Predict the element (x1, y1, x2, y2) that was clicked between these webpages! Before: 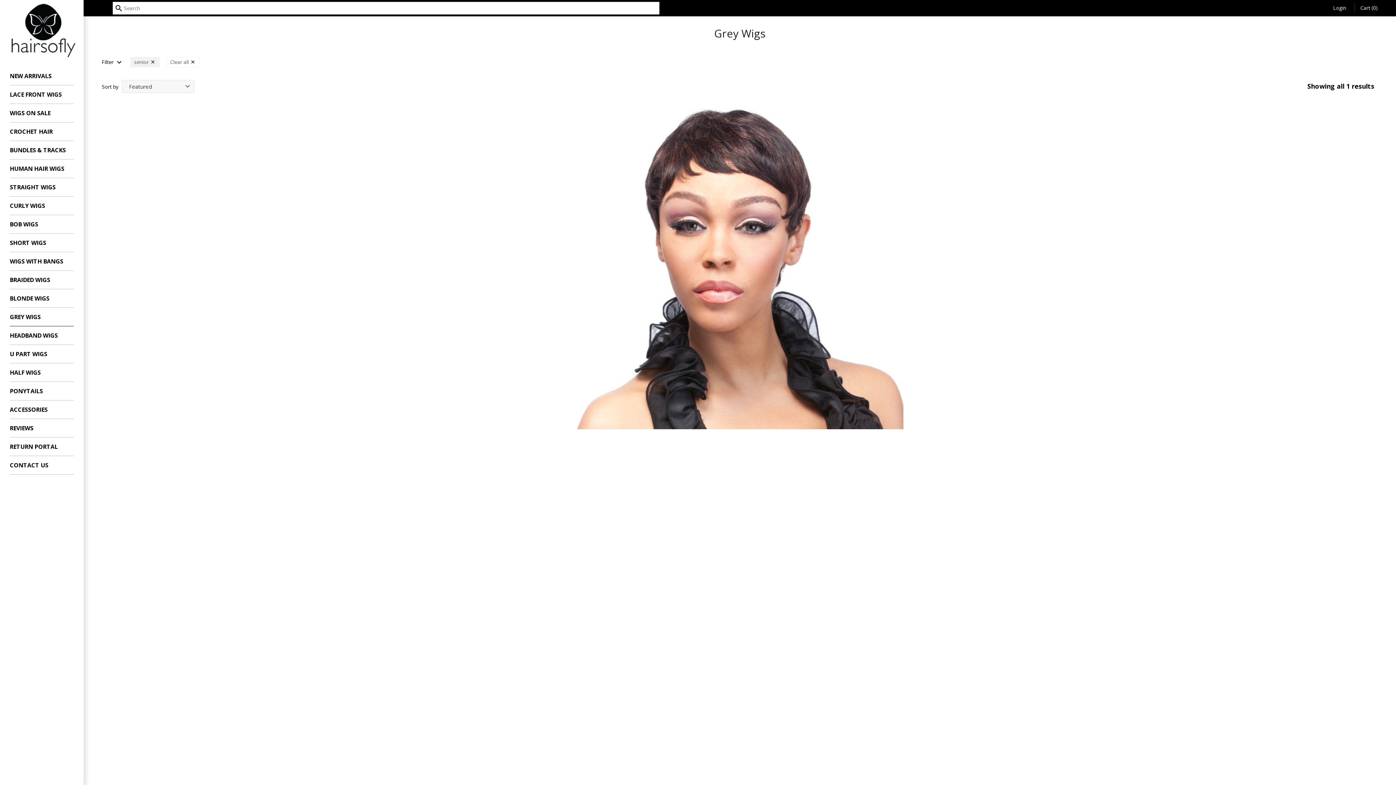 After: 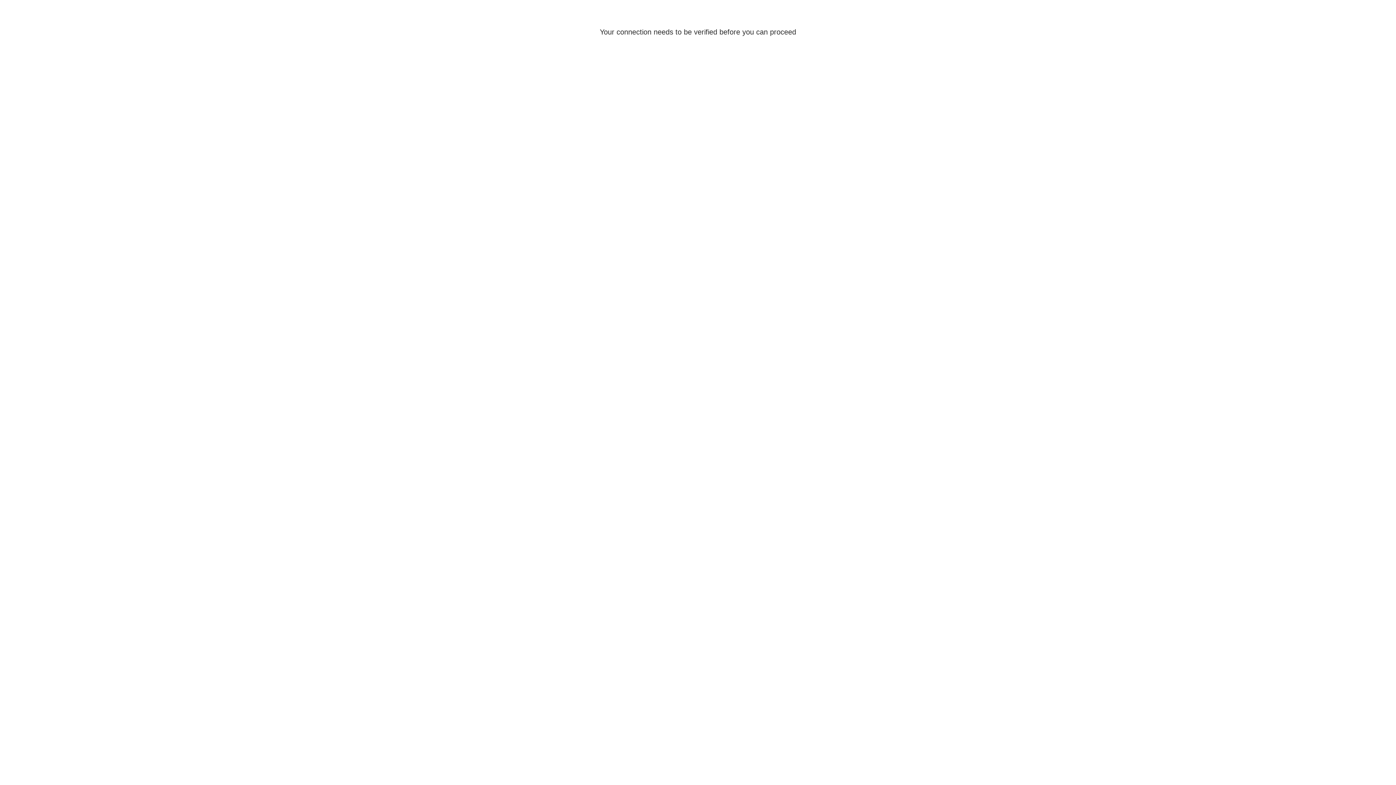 Action: bbox: (1333, 4, 1346, 11) label: Login